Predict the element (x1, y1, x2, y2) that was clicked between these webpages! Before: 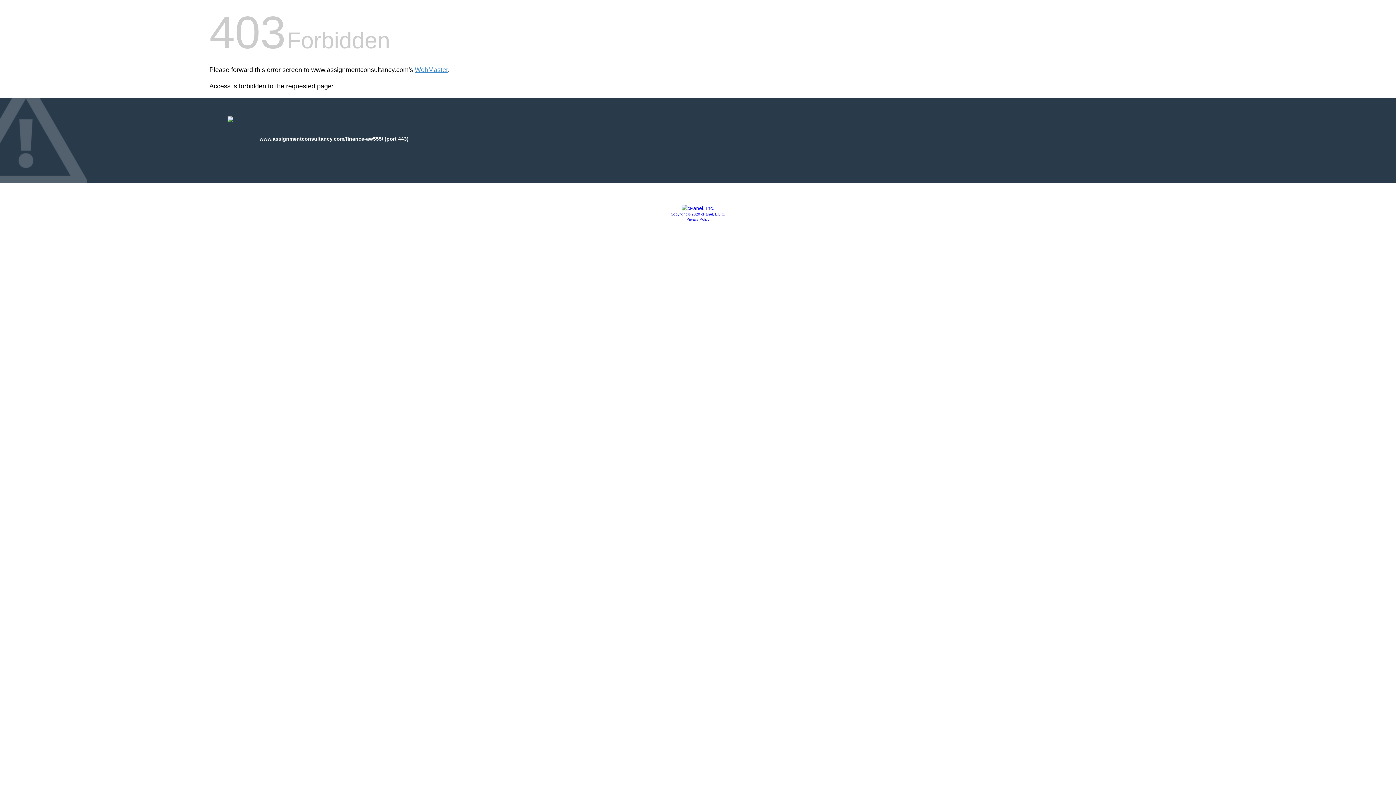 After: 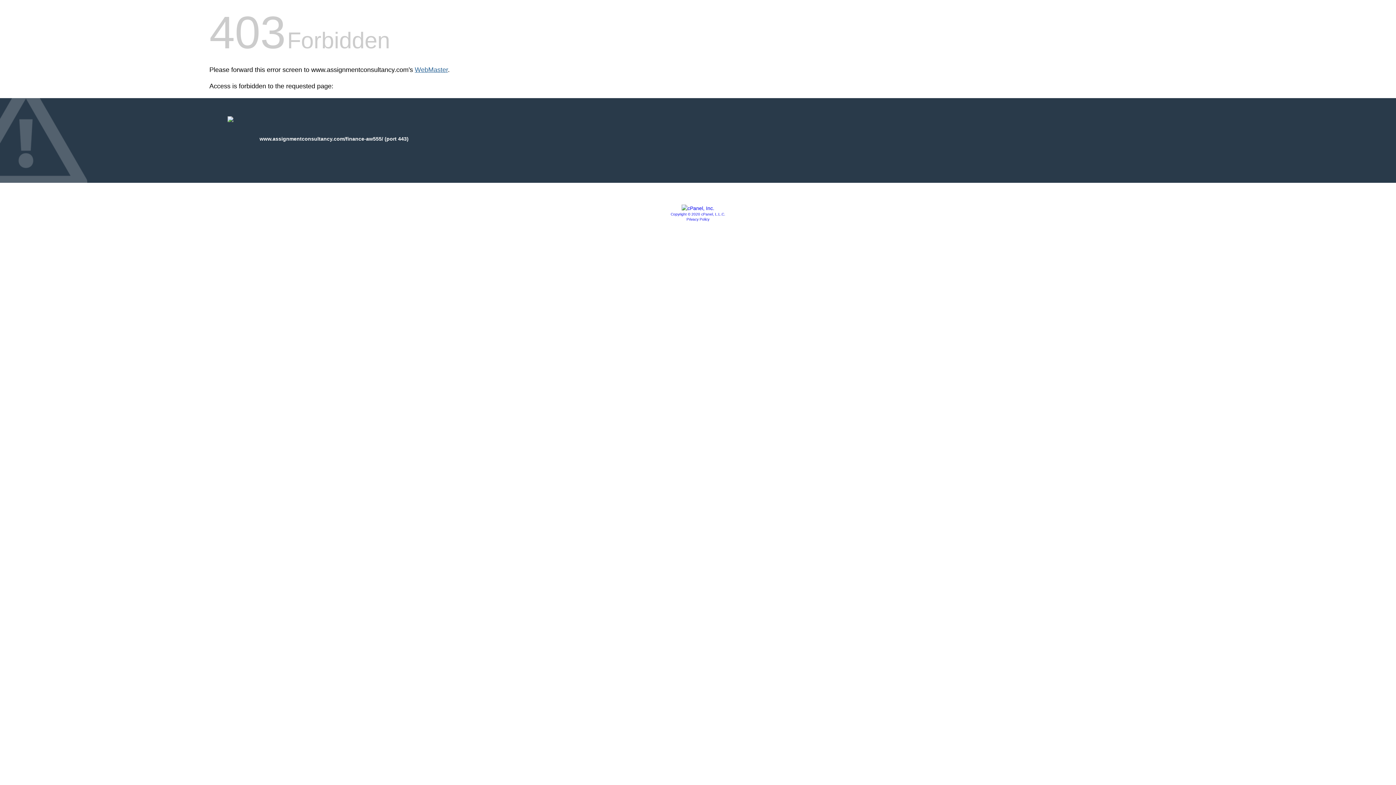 Action: label: WebMaster bbox: (414, 66, 448, 73)